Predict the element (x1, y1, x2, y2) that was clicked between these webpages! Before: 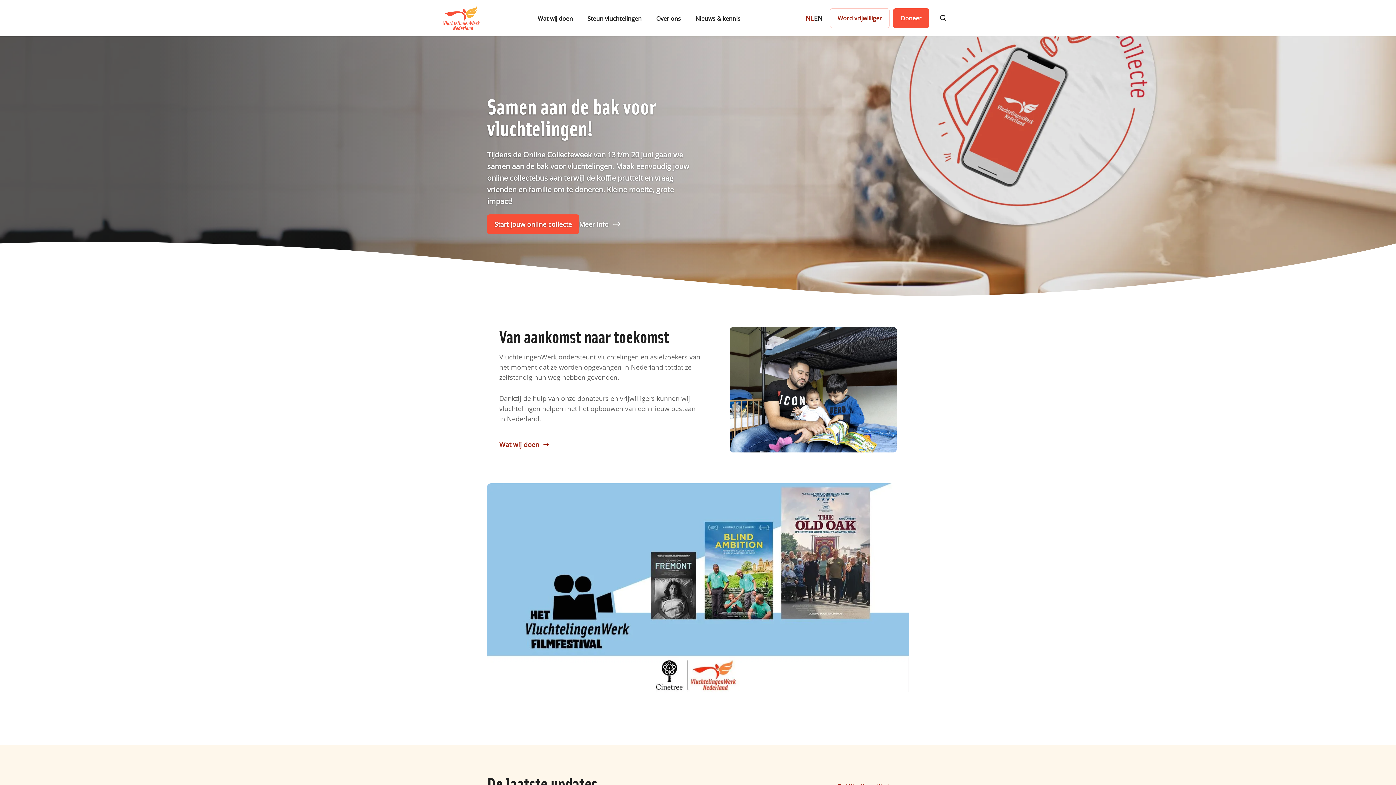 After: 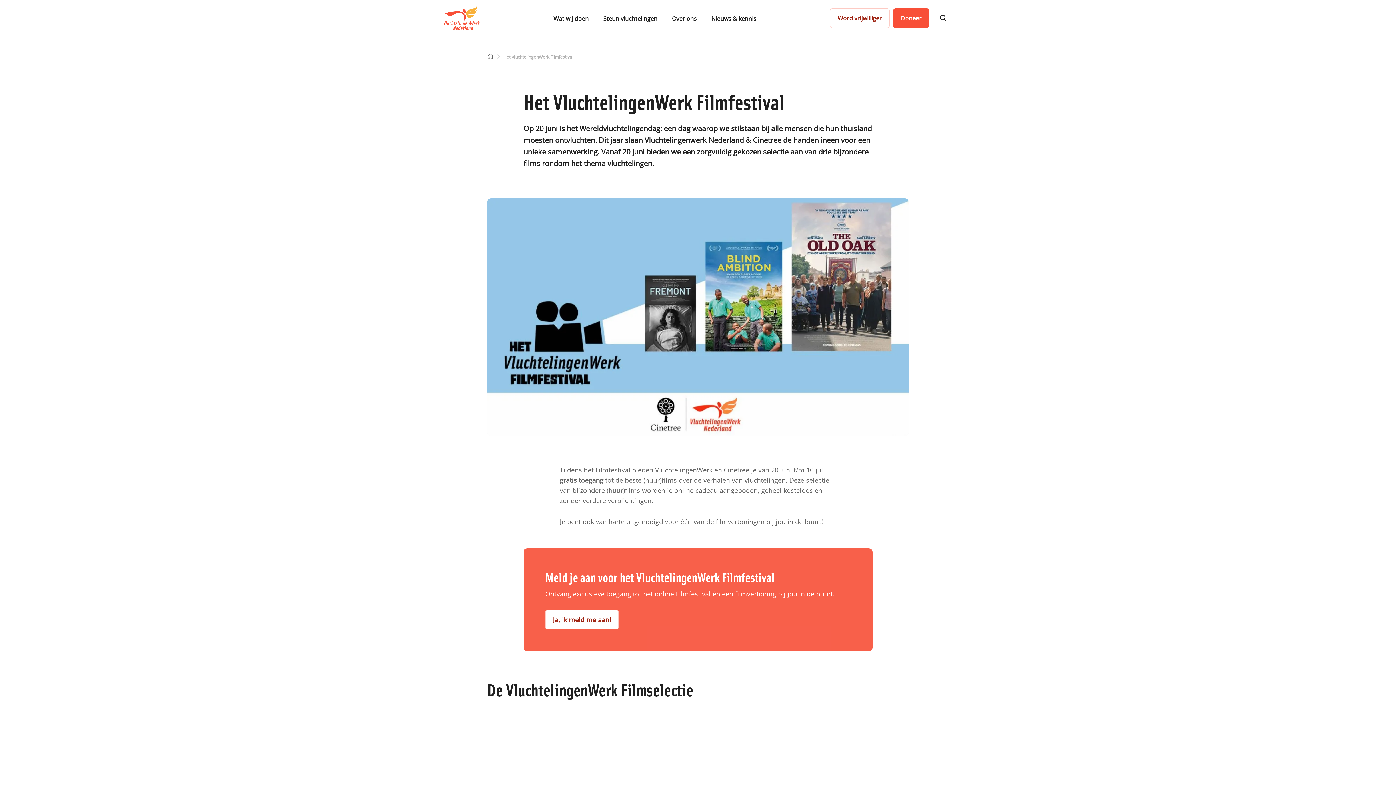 Action: label: Meld je aan voor het VluchtelingenWerk Filmfestival bbox: (487, 582, 909, 590)